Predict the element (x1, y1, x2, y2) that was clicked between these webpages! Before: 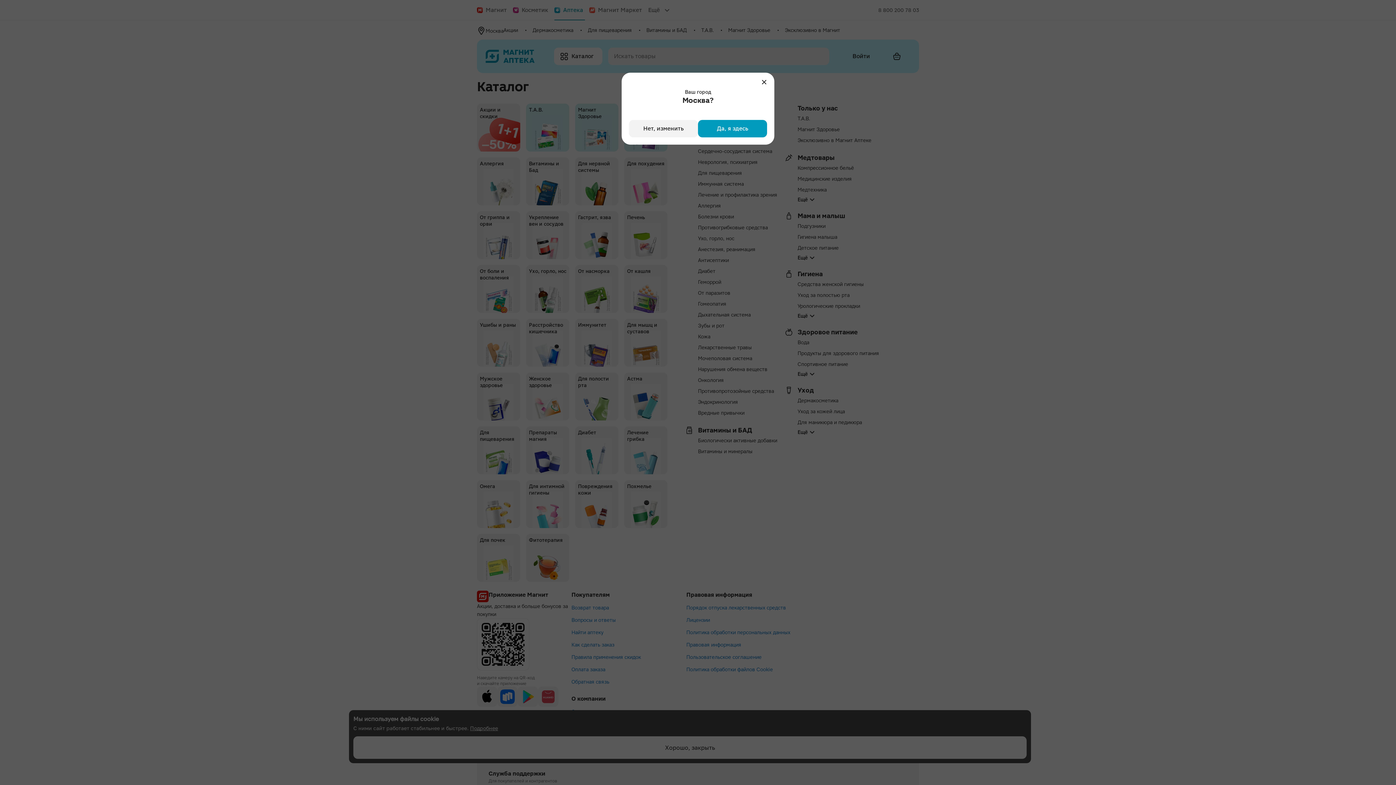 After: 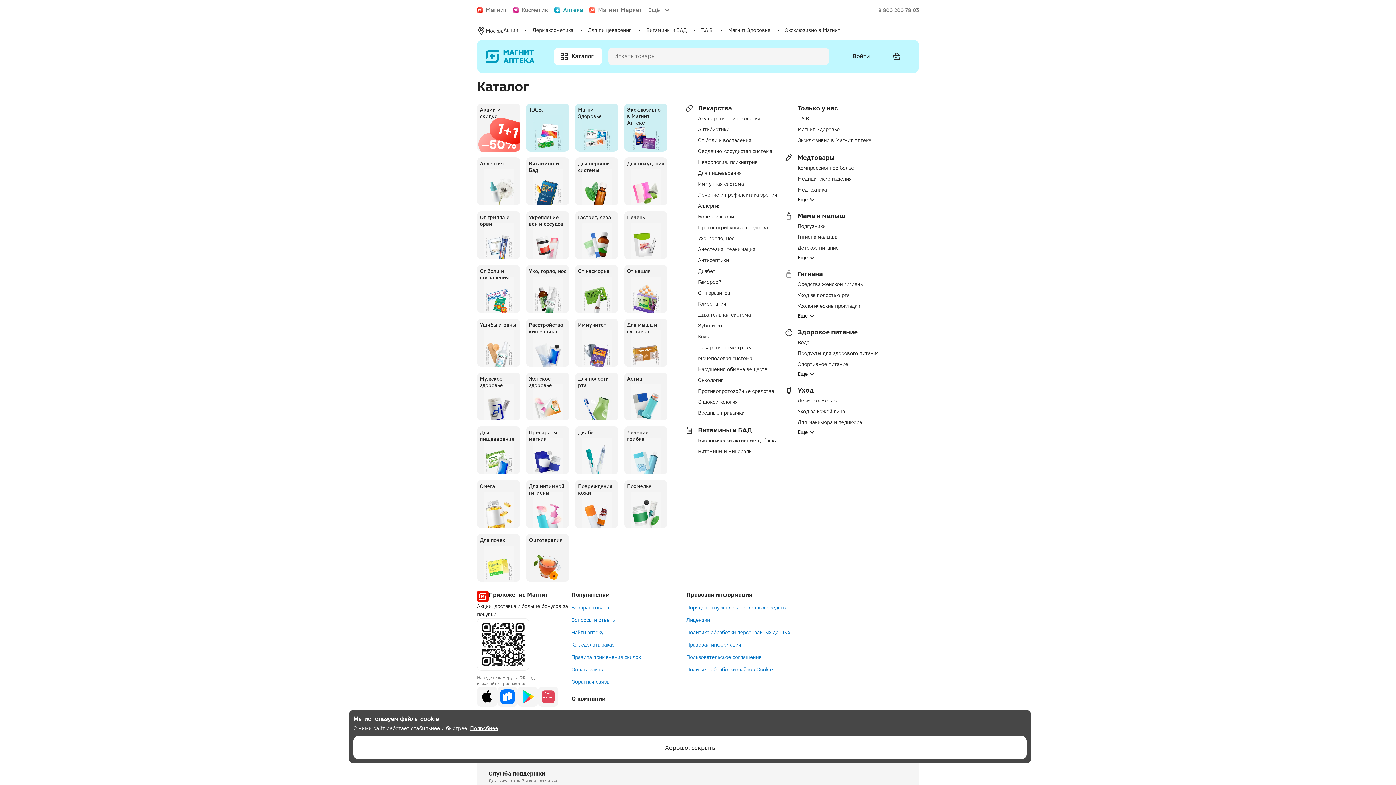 Action: label: Да, я здесь bbox: (698, 120, 767, 137)